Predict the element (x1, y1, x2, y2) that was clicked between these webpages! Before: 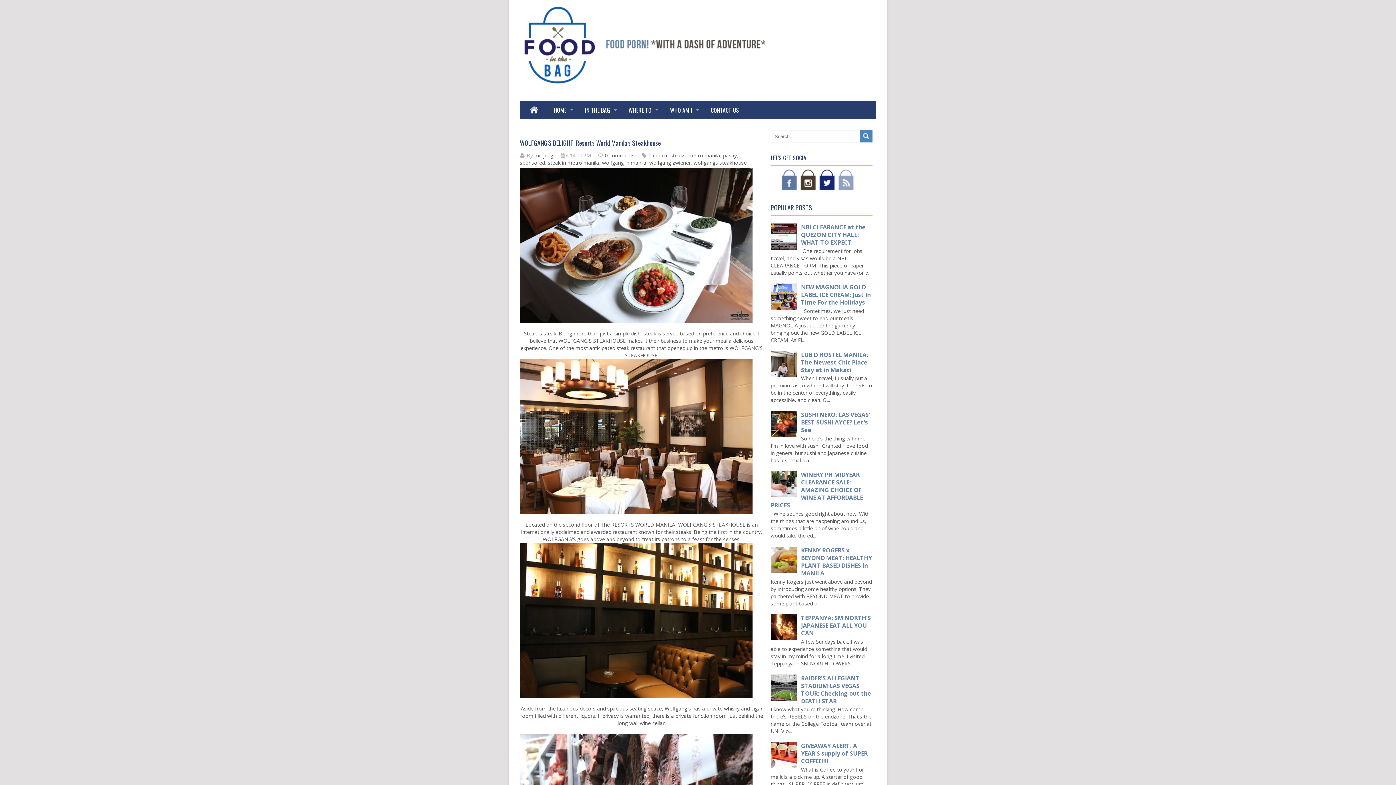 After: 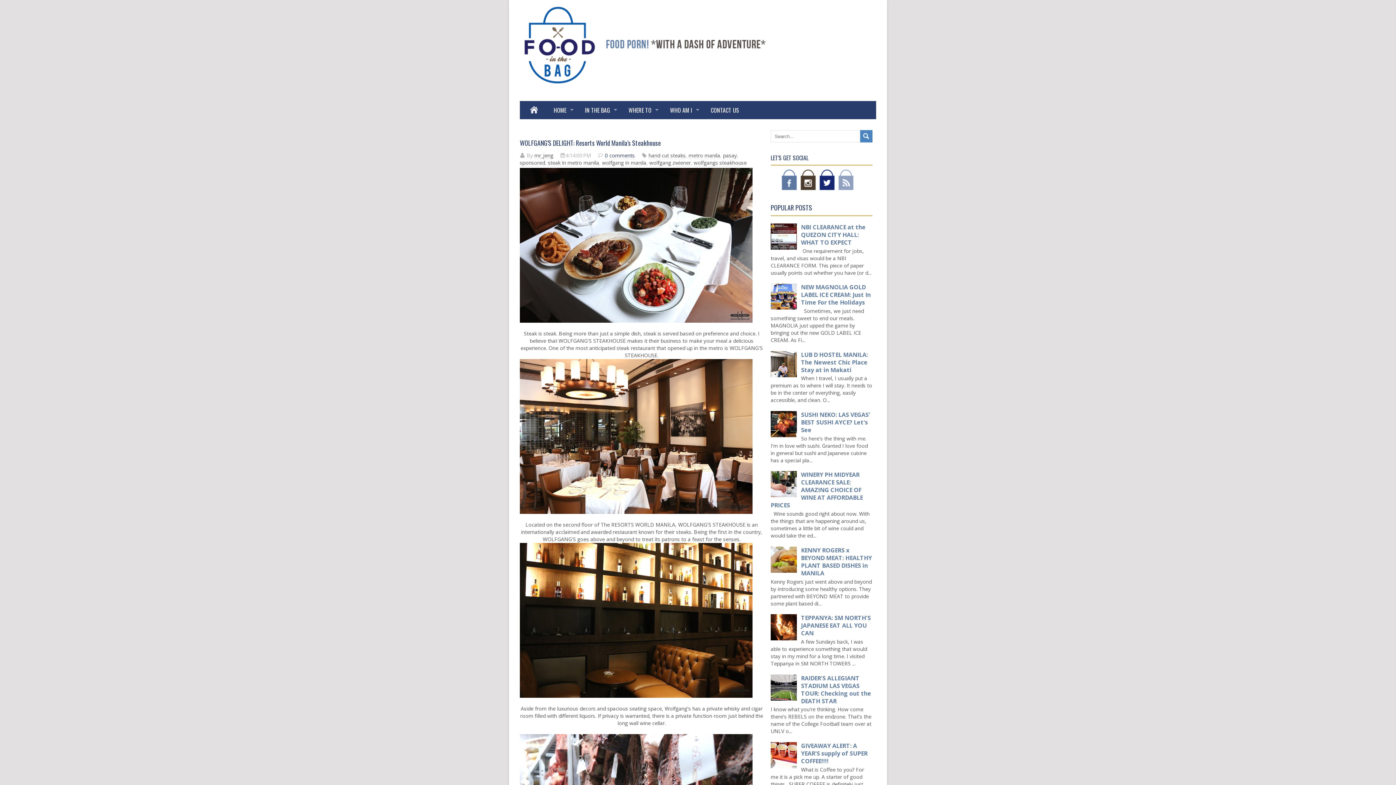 Action: label: 0 comments bbox: (605, 152, 634, 159)